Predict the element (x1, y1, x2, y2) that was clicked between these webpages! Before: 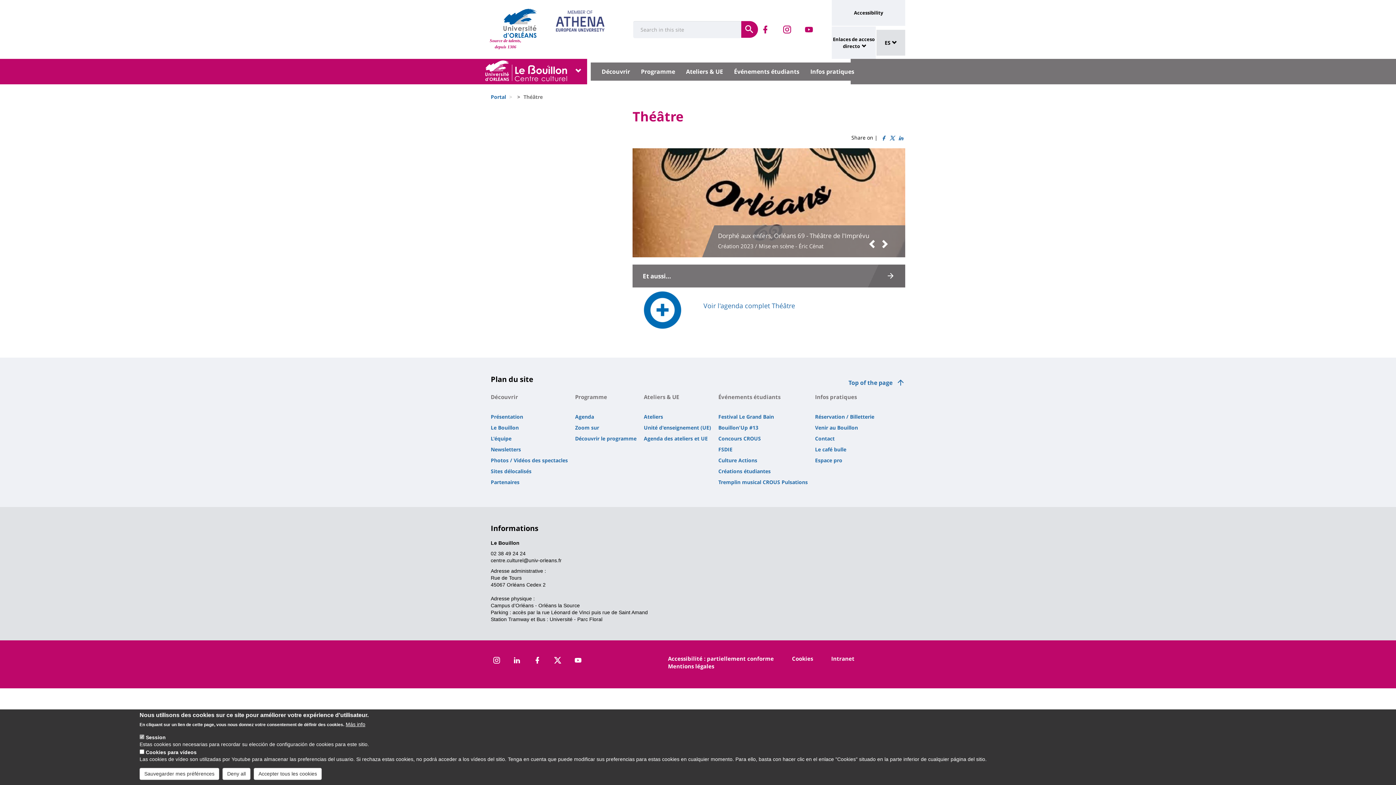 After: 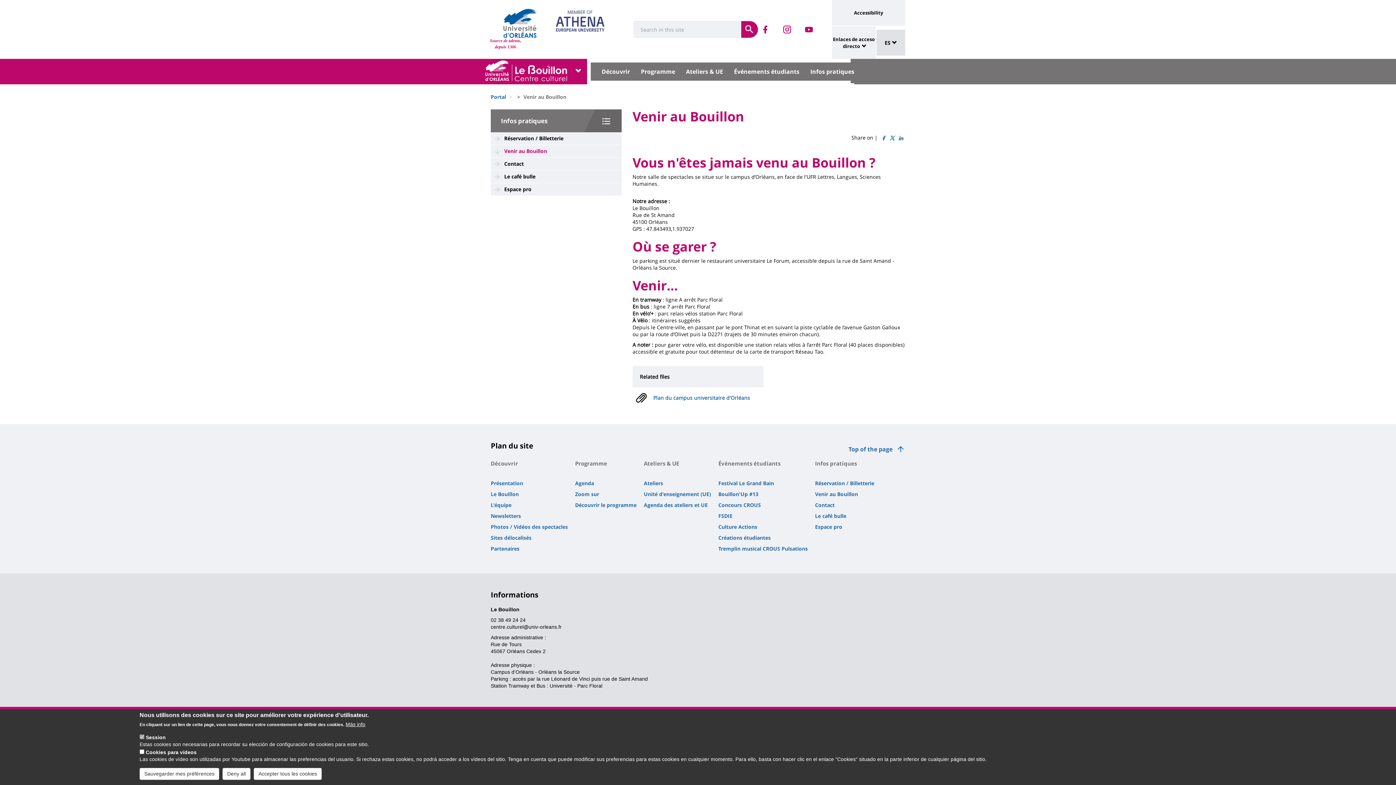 Action: bbox: (815, 424, 858, 431) label: Venir au Bouillon